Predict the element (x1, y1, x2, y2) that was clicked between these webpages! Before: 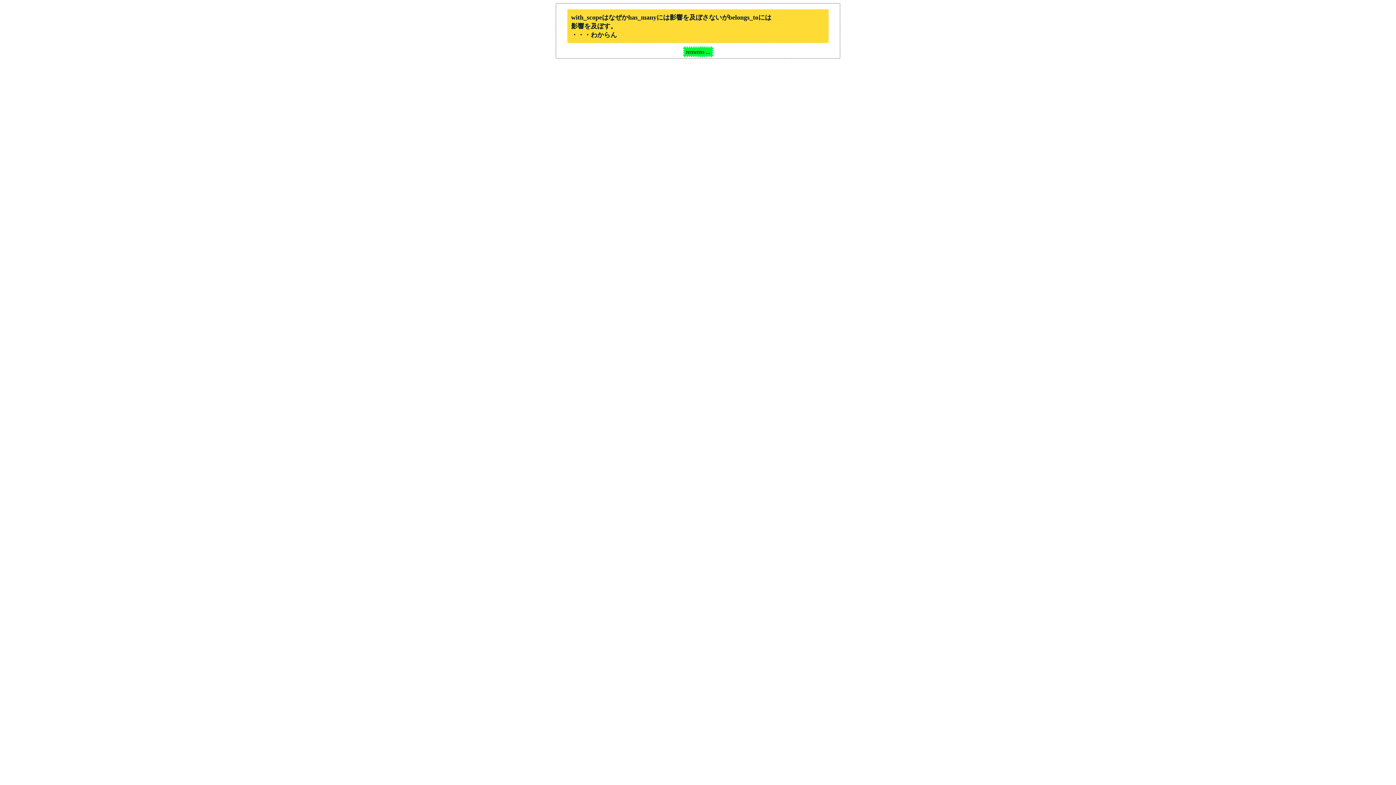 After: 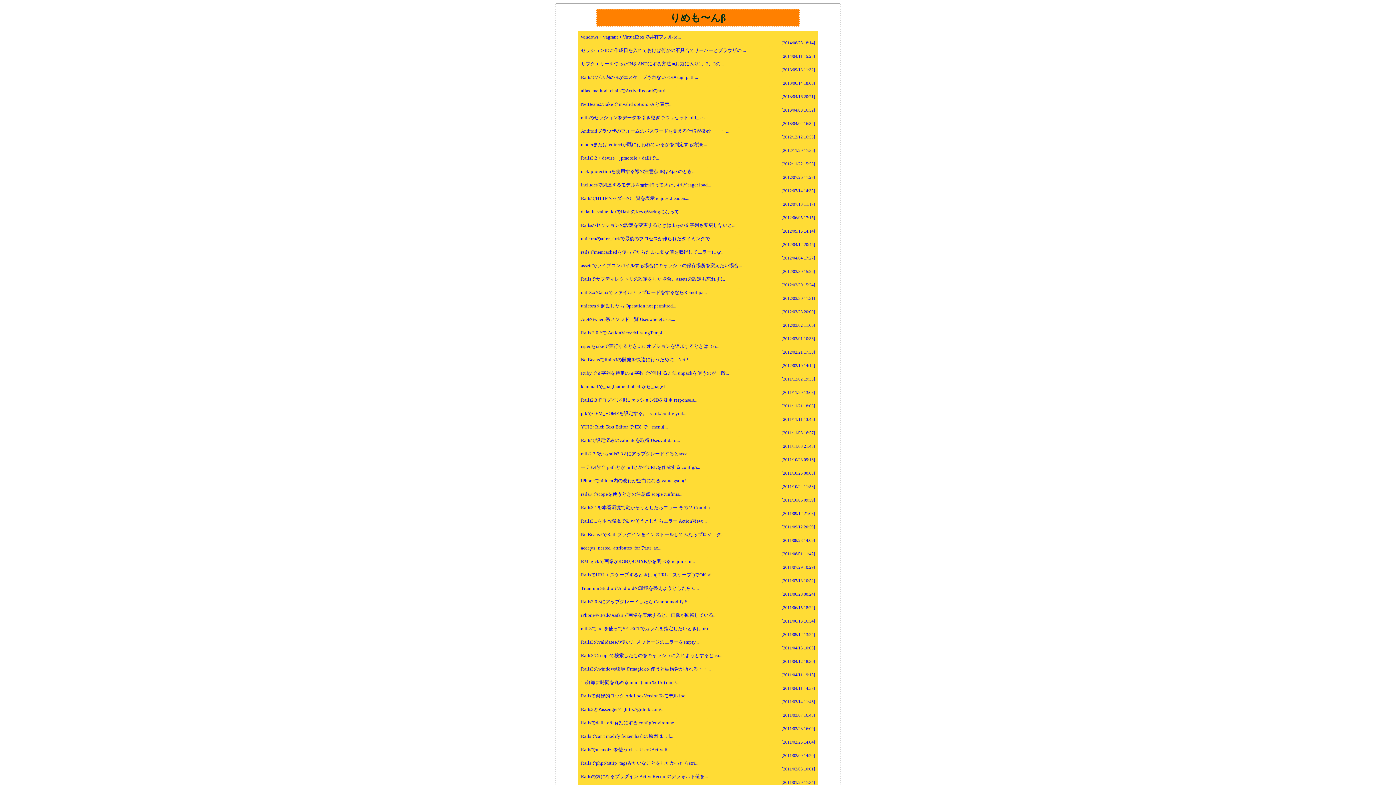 Action: bbox: (683, 46, 713, 57) label: rememo ...